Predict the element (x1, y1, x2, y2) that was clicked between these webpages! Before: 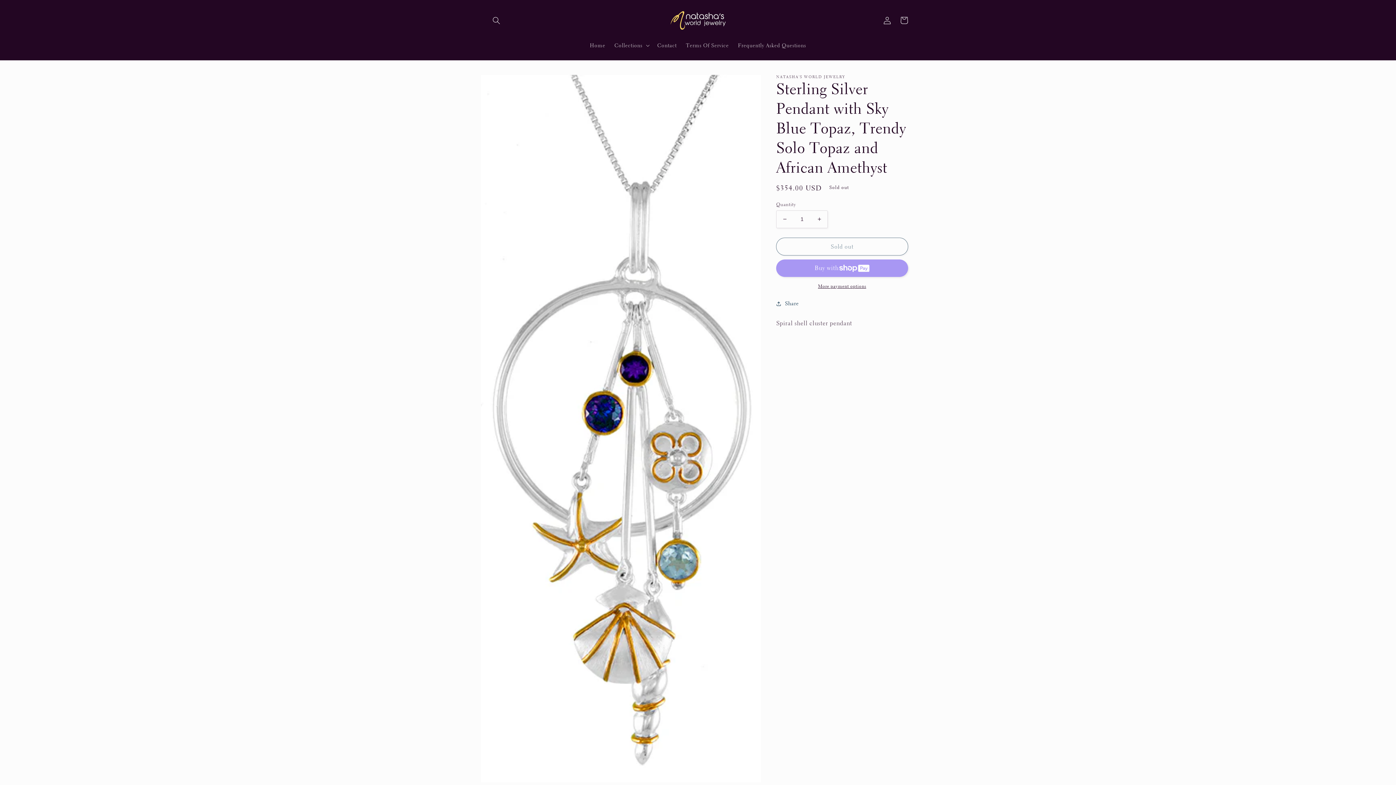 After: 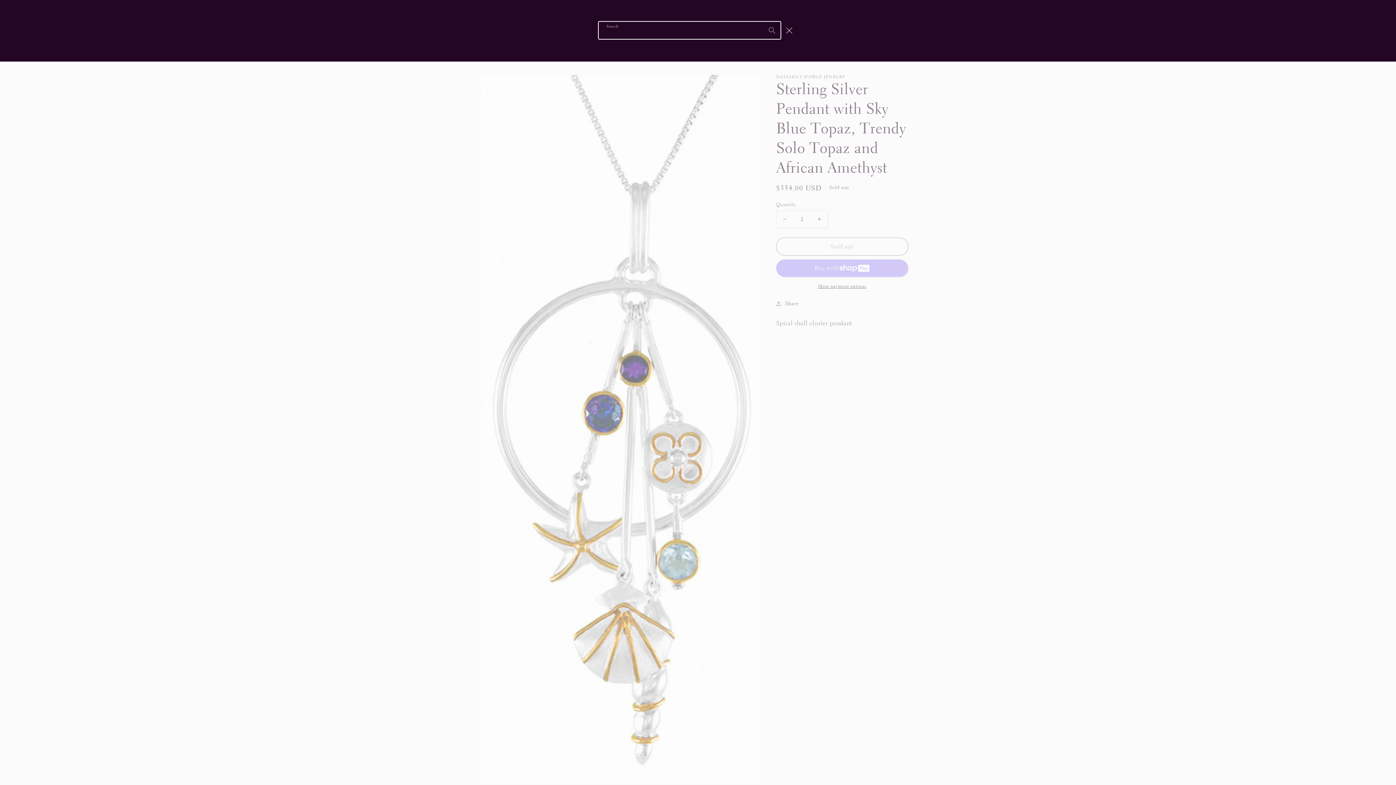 Action: bbox: (488, 12, 504, 28) label: Search